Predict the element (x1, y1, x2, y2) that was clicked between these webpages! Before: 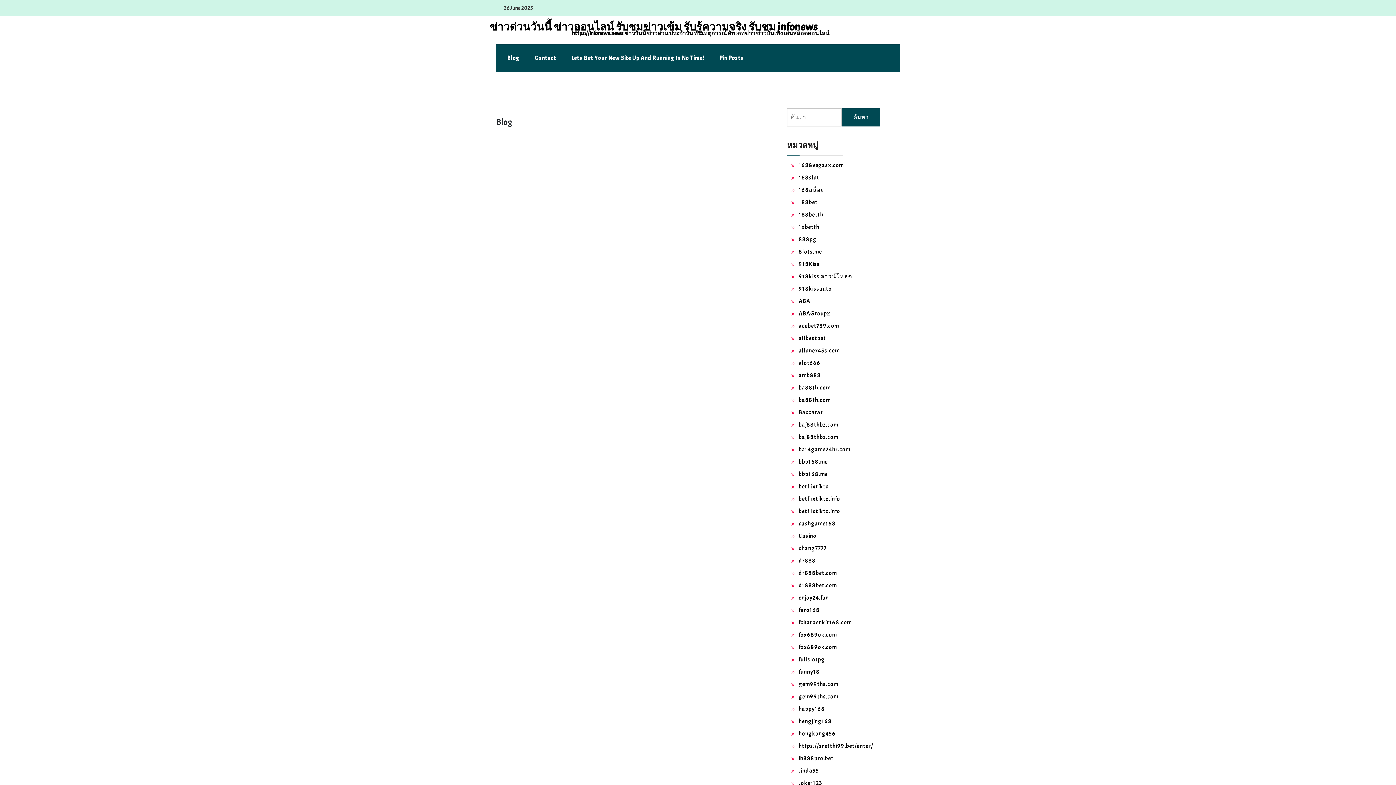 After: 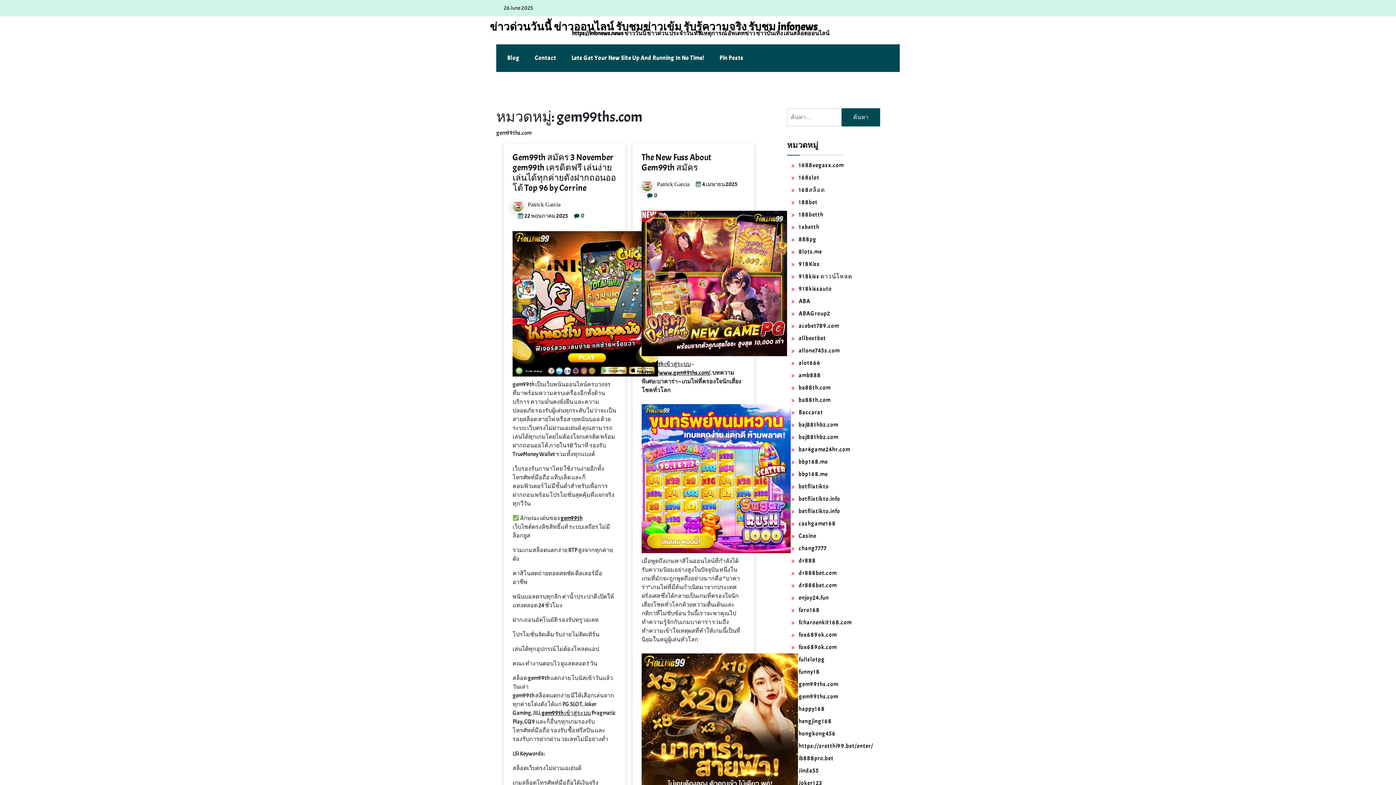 Action: label: gem99ths.com bbox: (798, 681, 838, 688)